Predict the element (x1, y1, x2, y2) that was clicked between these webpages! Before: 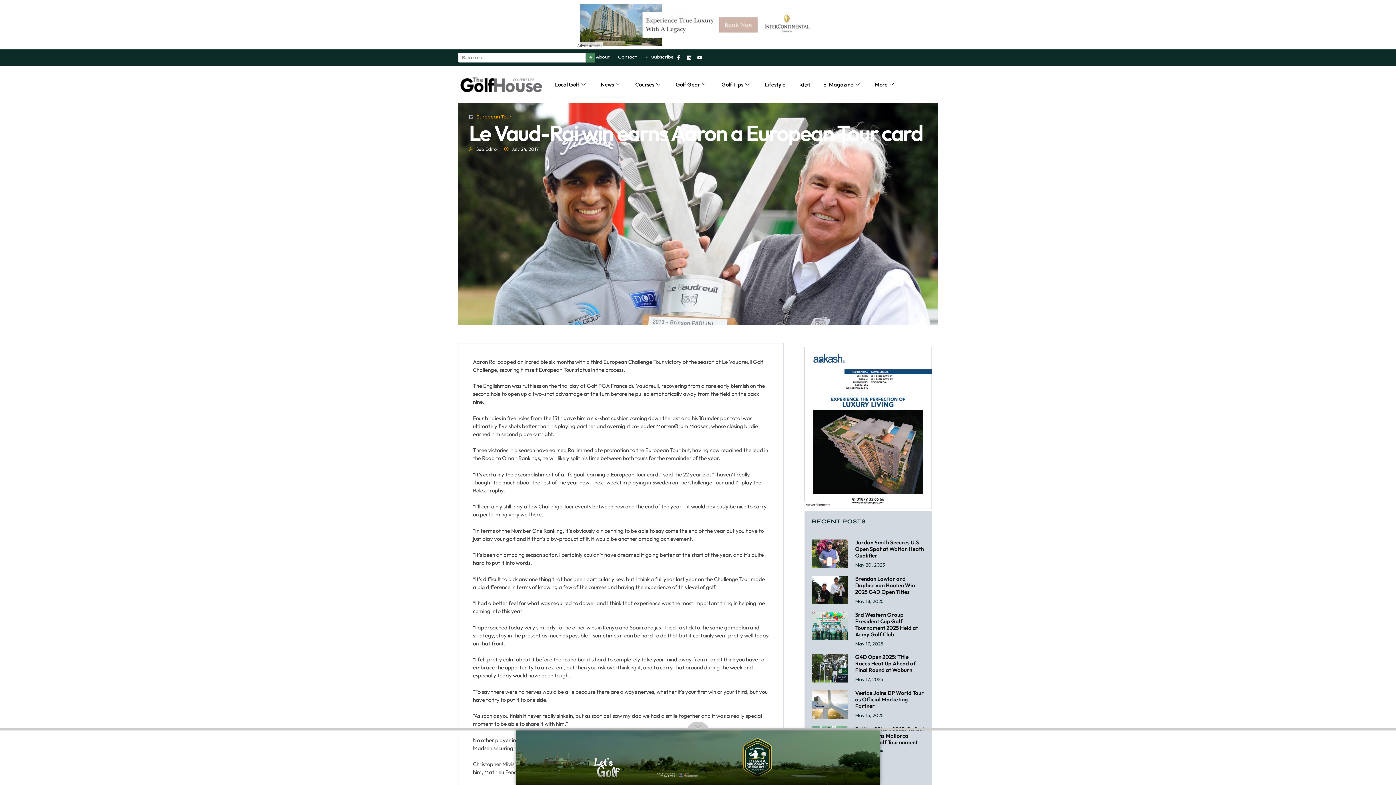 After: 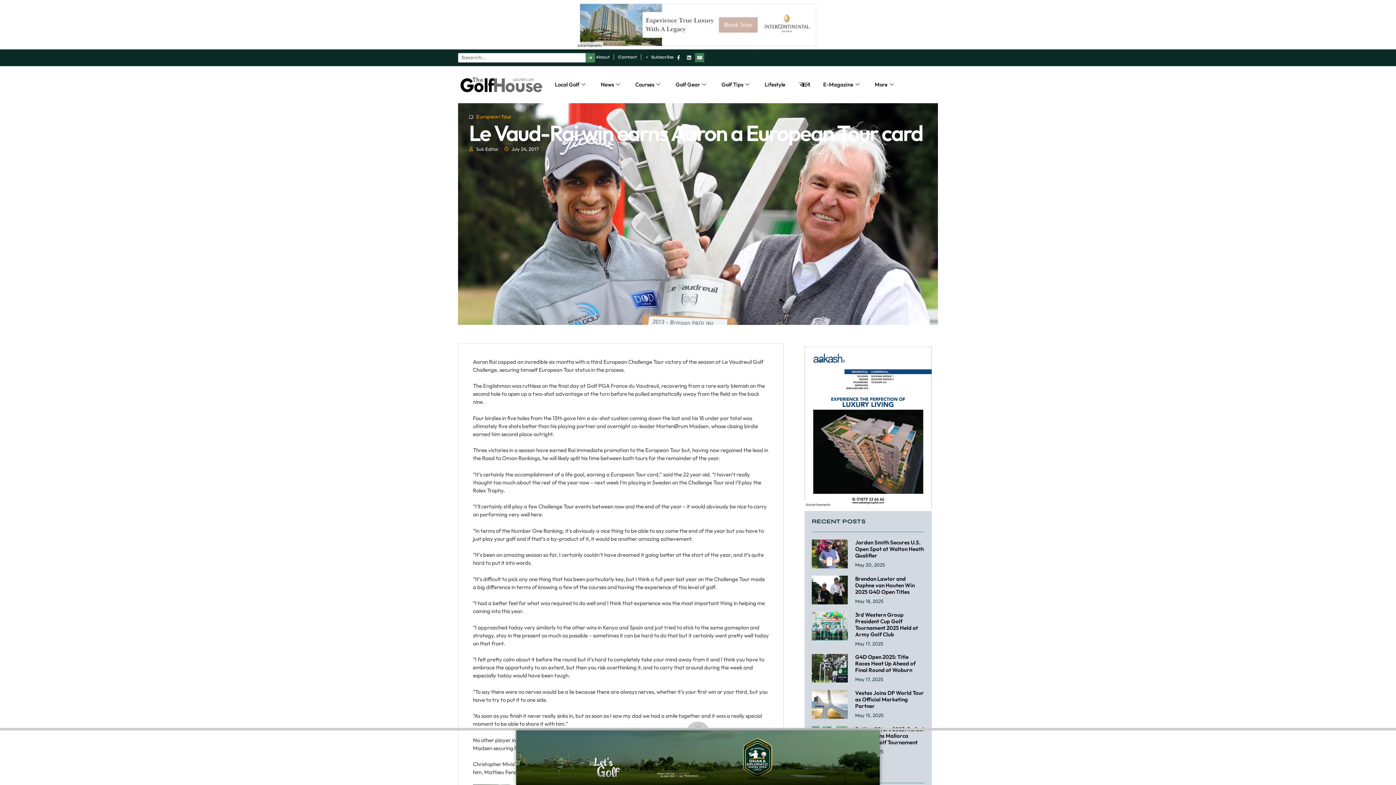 Action: label: Youtube bbox: (695, 53, 704, 61)